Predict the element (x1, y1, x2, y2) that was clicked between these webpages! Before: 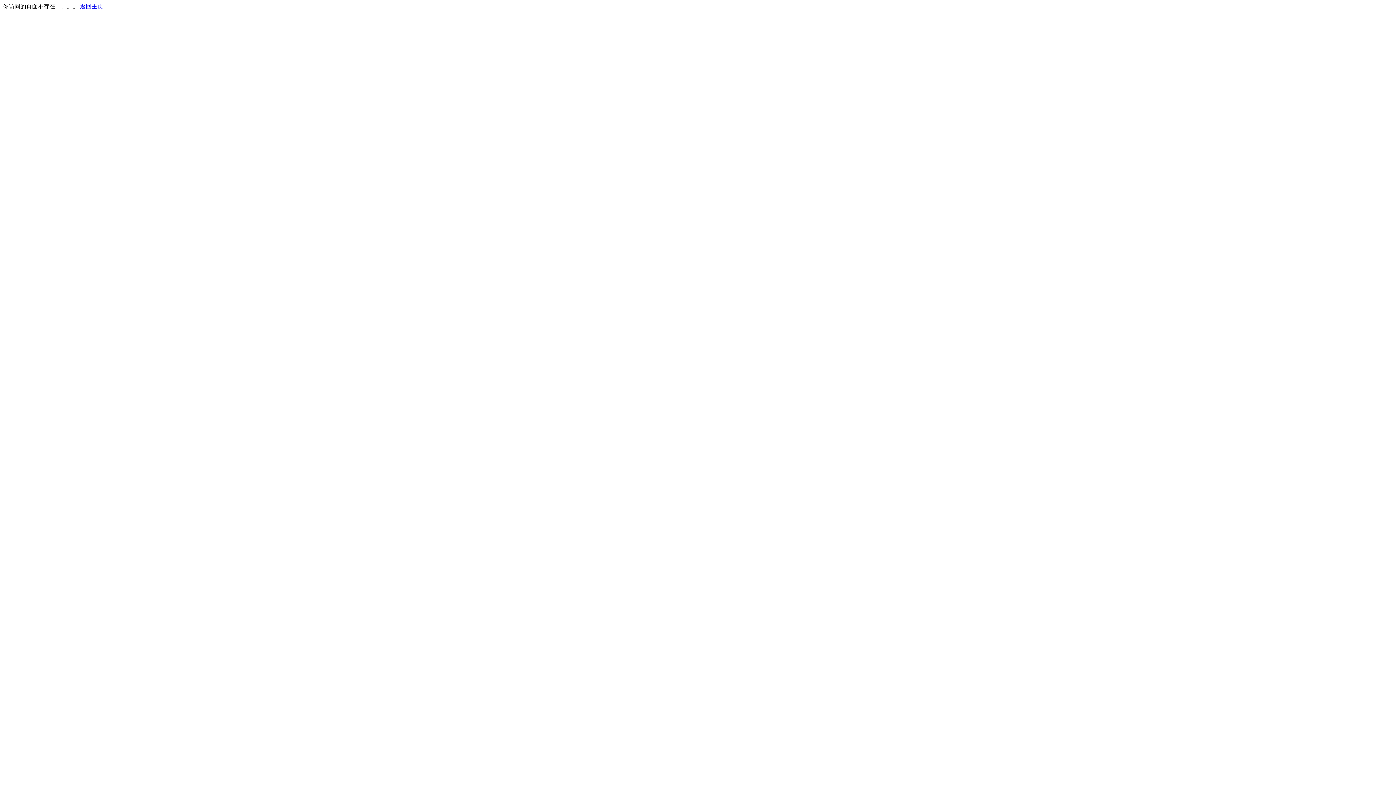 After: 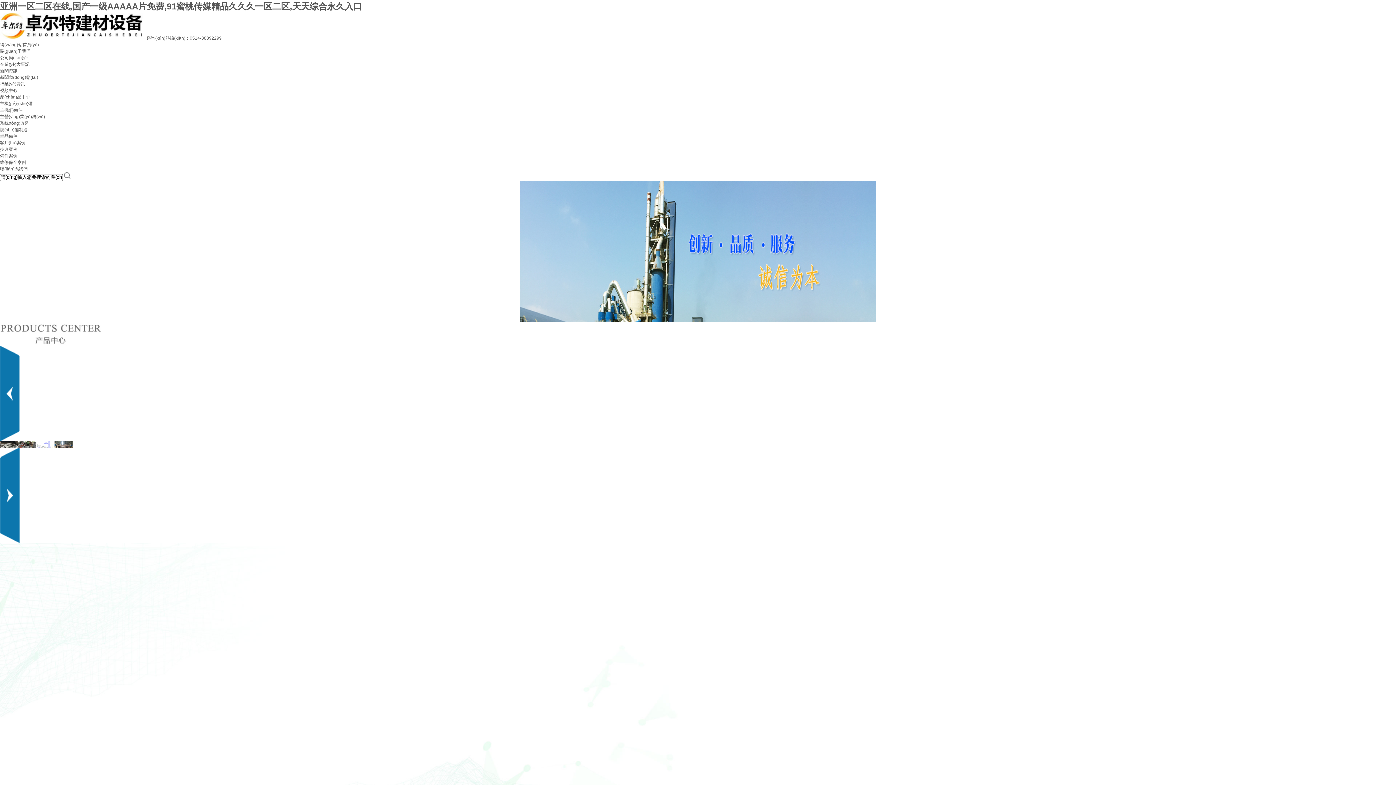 Action: bbox: (80, 3, 103, 9) label: 返回主页